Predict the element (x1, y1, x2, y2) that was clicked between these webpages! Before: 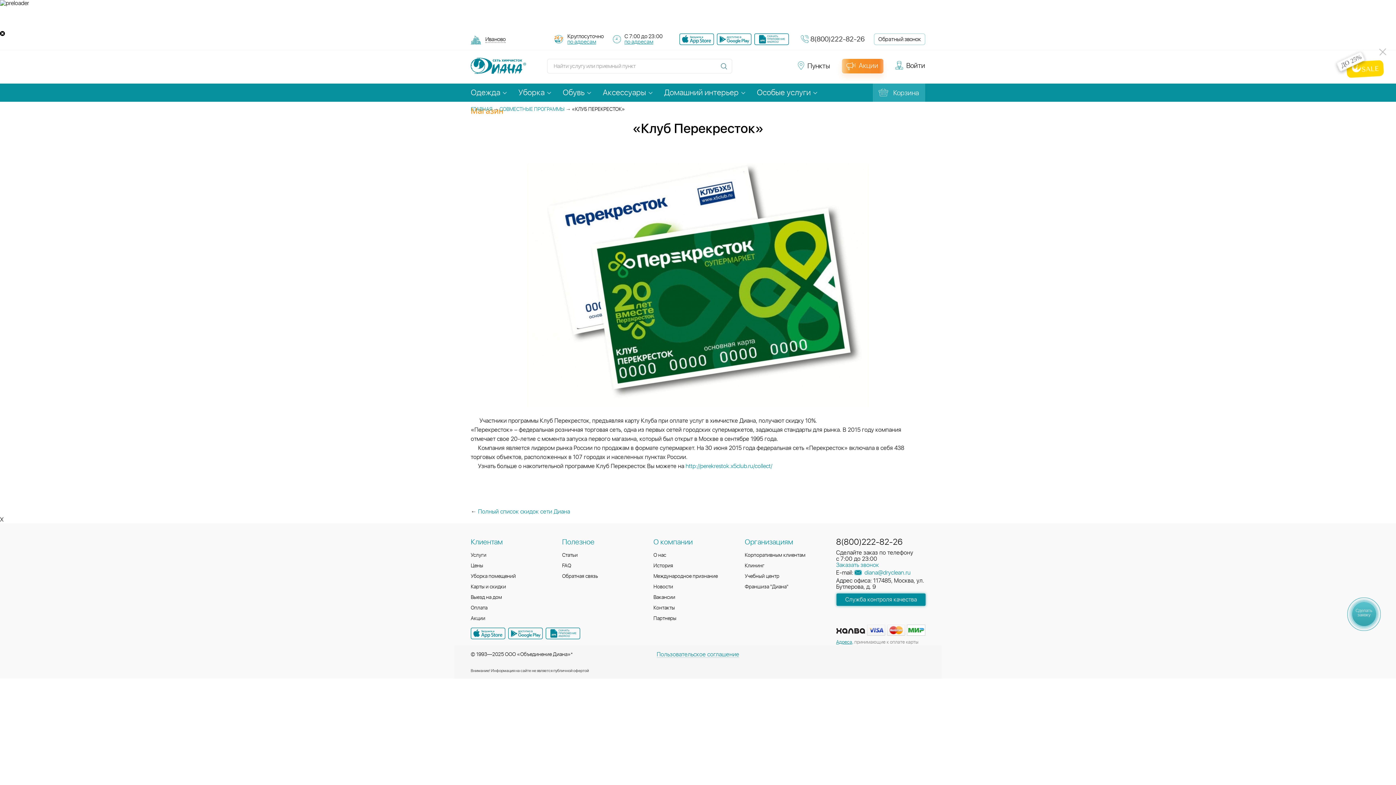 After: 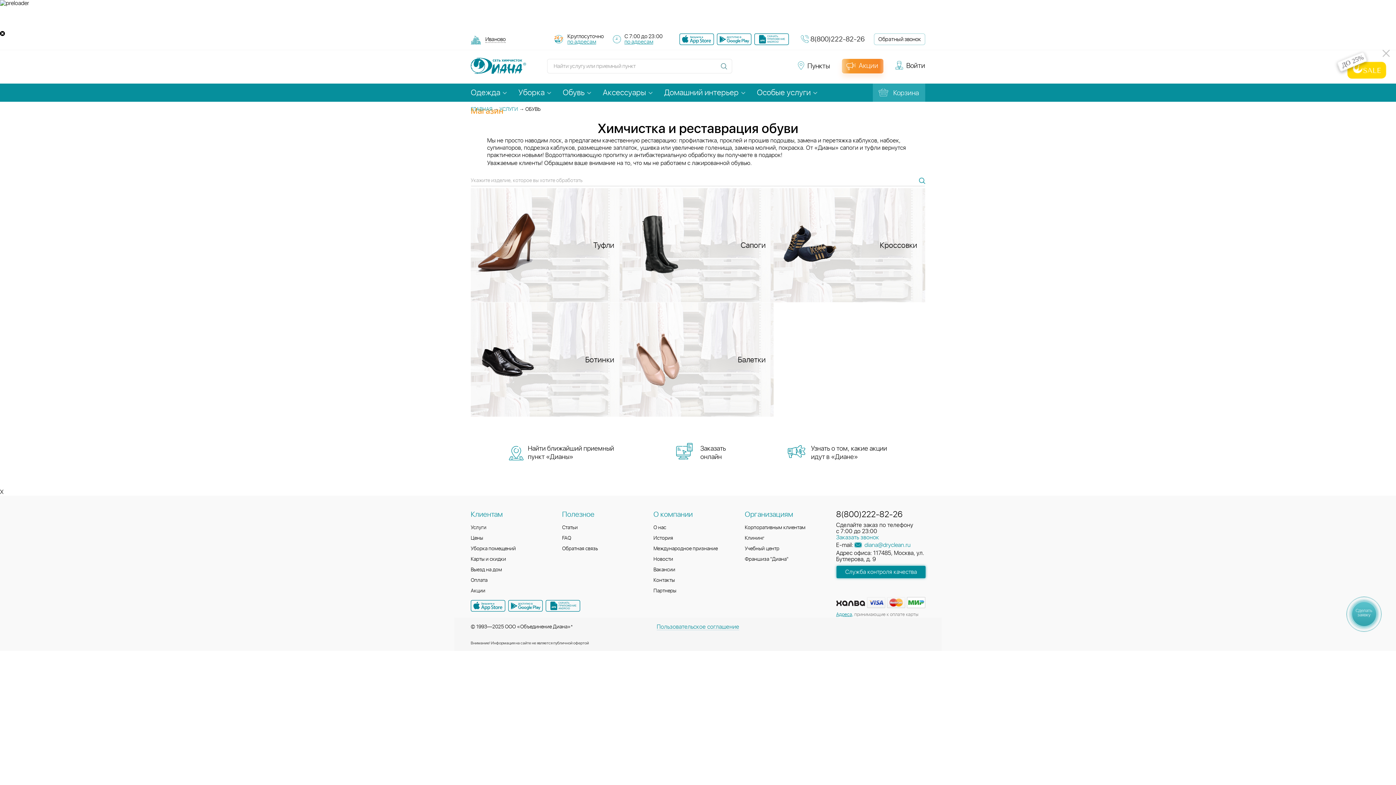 Action: bbox: (562, 88, 584, 96) label: Обувь